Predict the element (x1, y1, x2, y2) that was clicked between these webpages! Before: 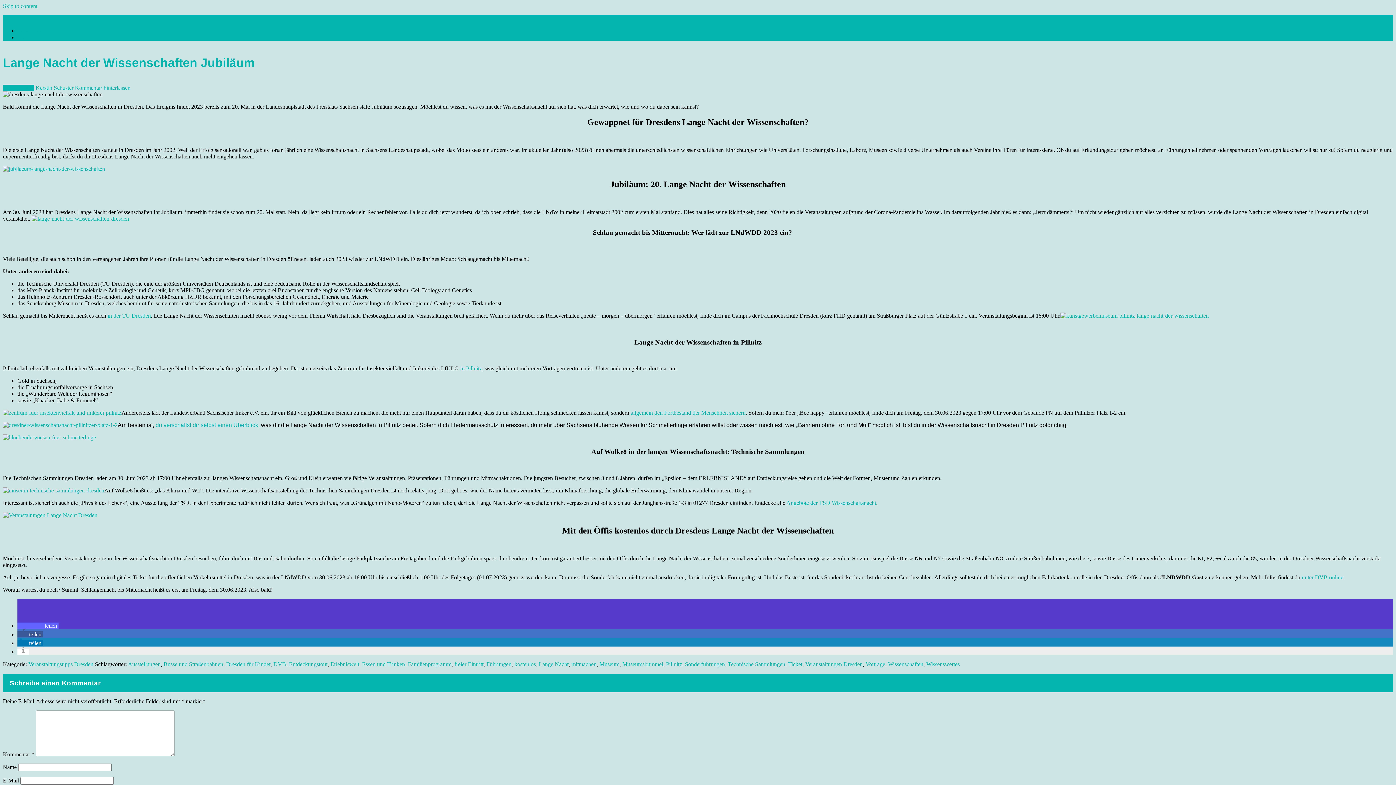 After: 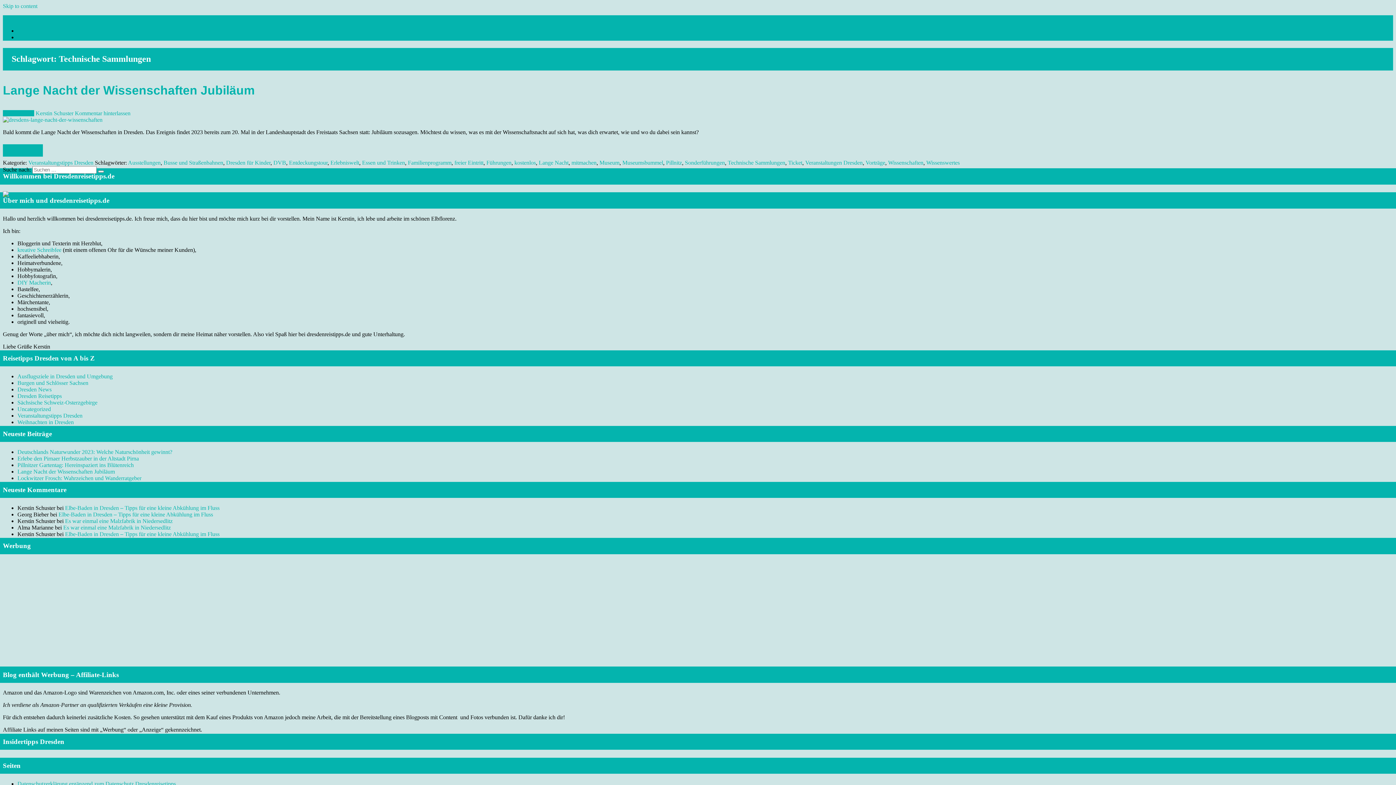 Action: label: Technische Sammlungen bbox: (728, 661, 785, 667)